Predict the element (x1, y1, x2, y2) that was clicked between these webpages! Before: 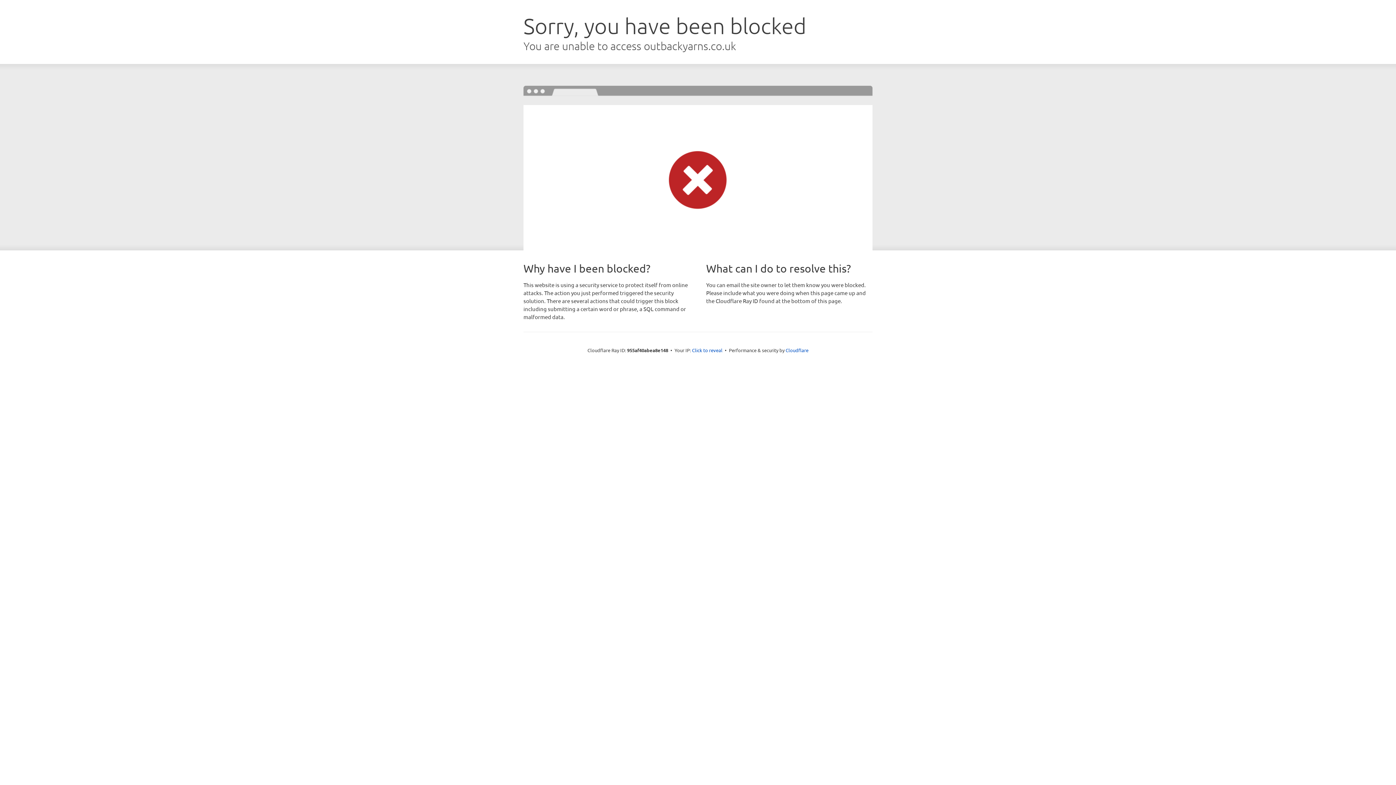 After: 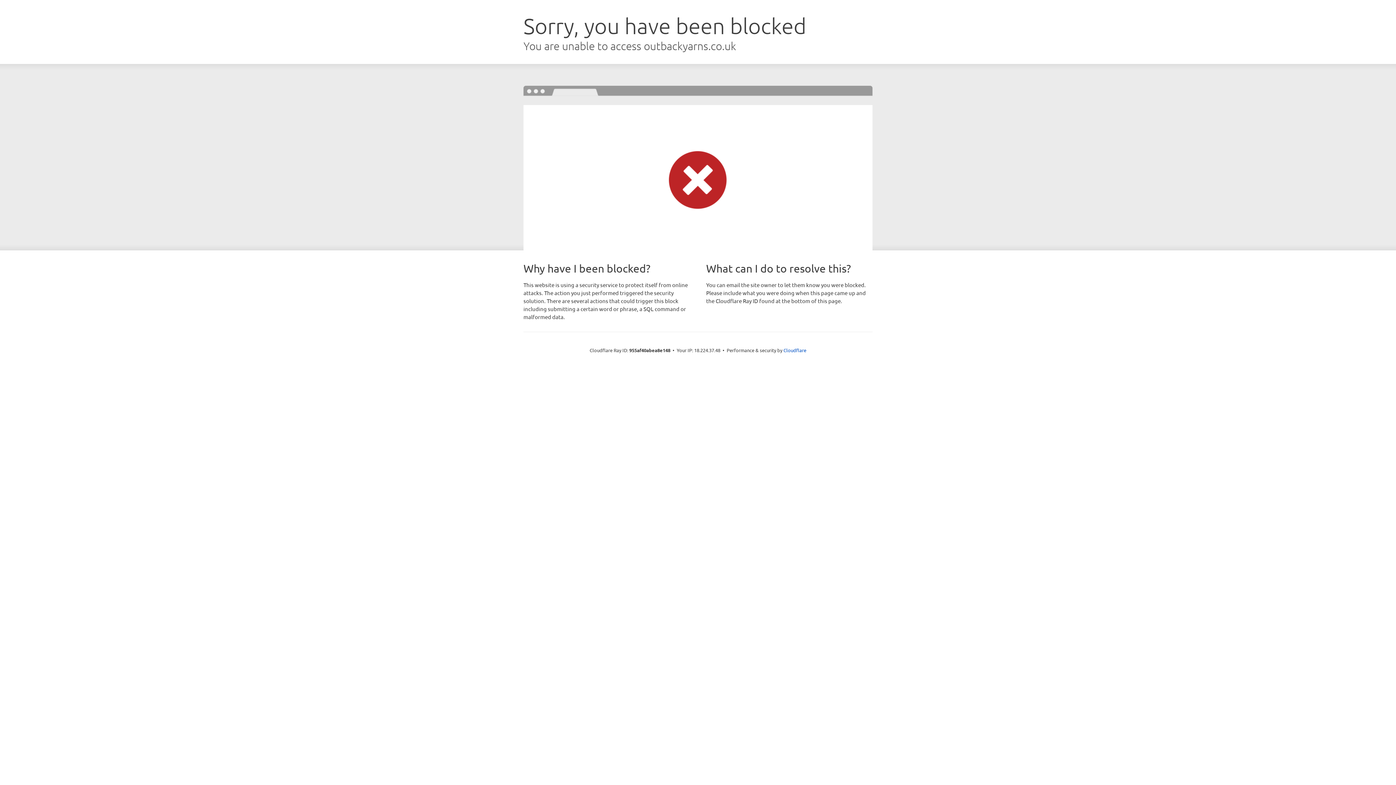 Action: label: Click to reveal bbox: (692, 346, 722, 353)